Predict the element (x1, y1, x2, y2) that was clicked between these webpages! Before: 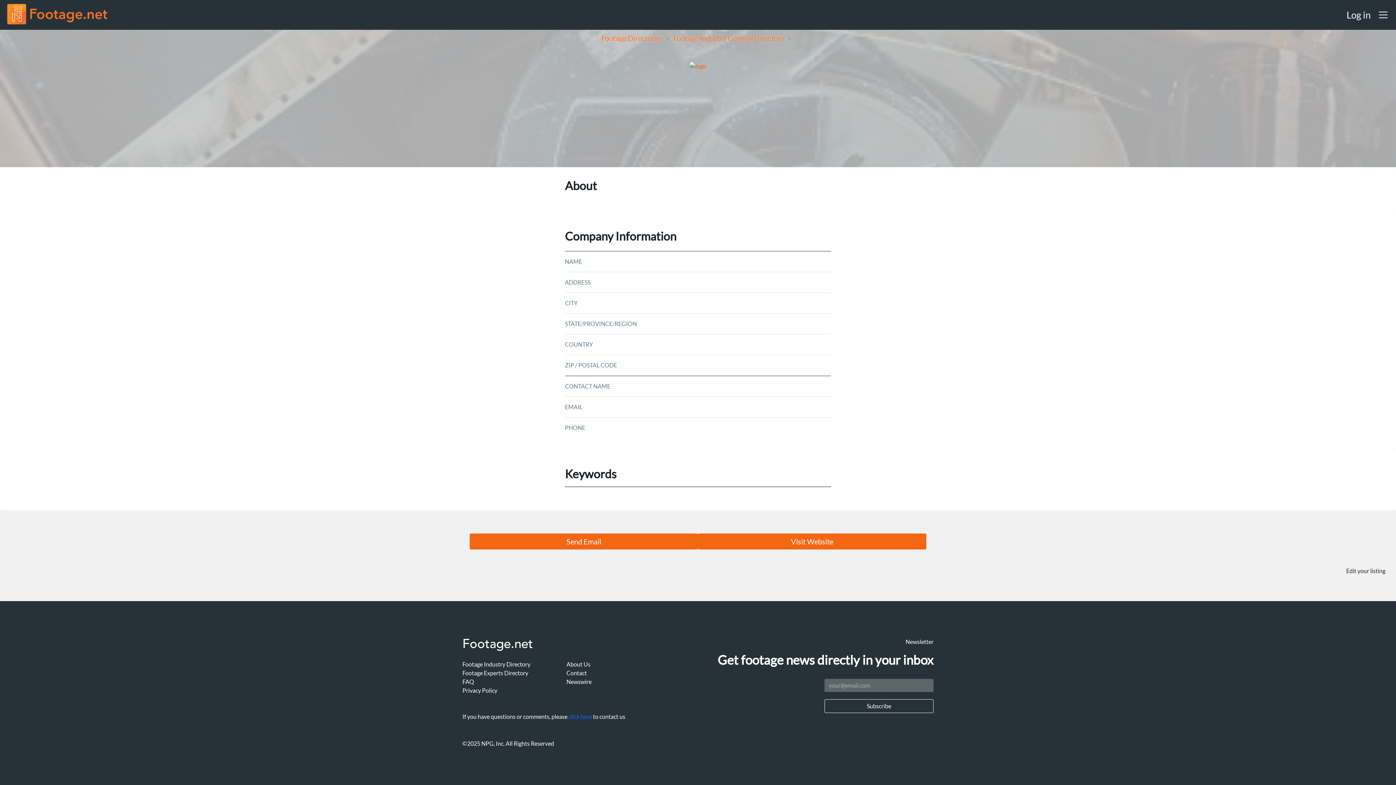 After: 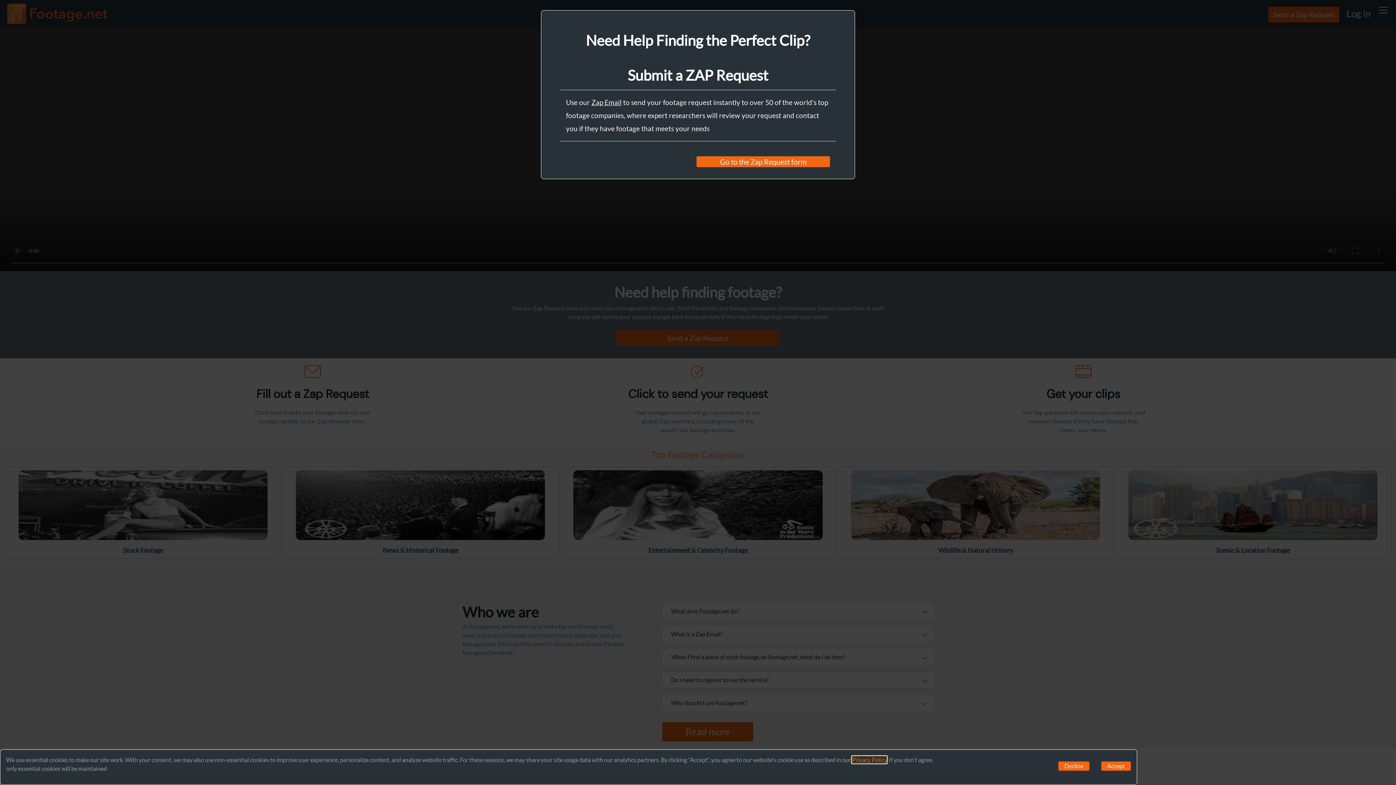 Action: bbox: (7, 0, 107, 29)